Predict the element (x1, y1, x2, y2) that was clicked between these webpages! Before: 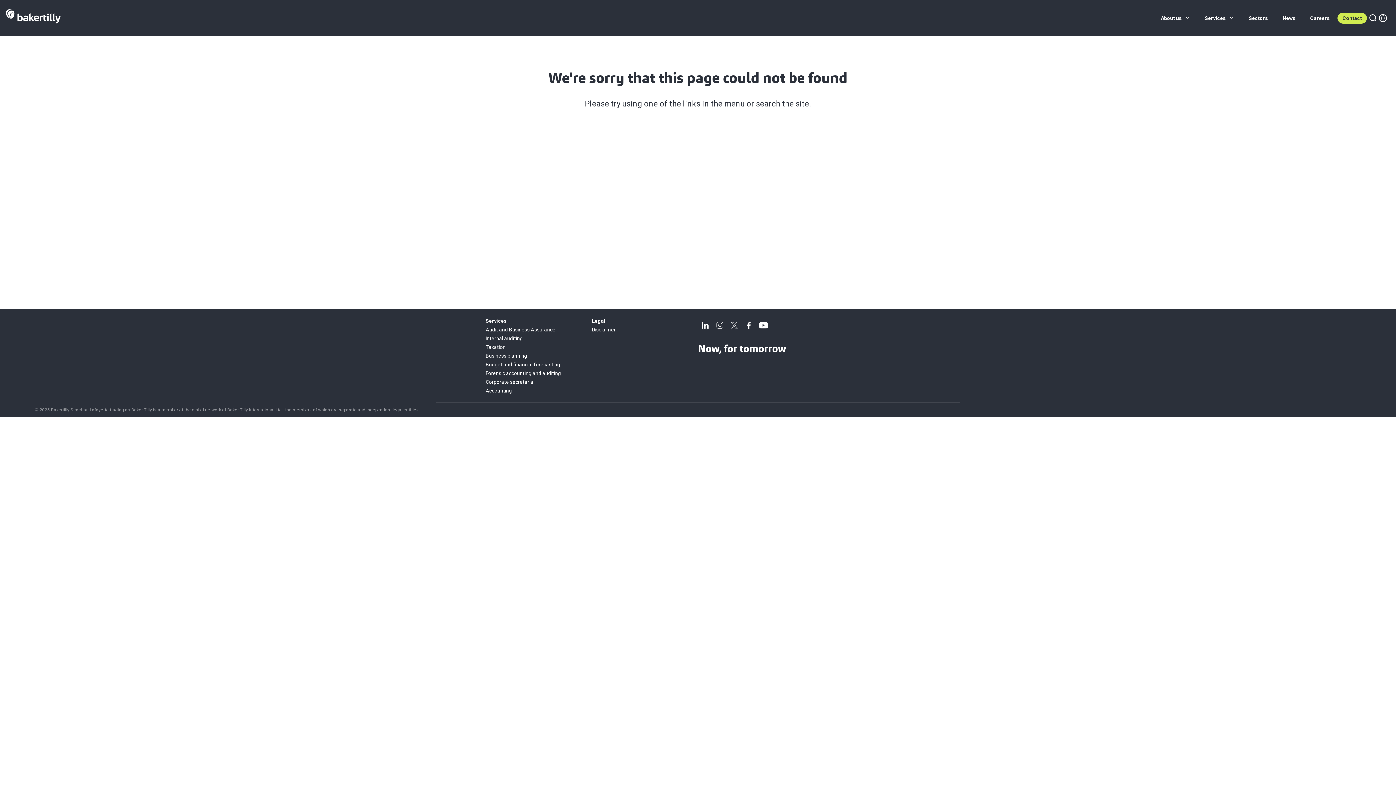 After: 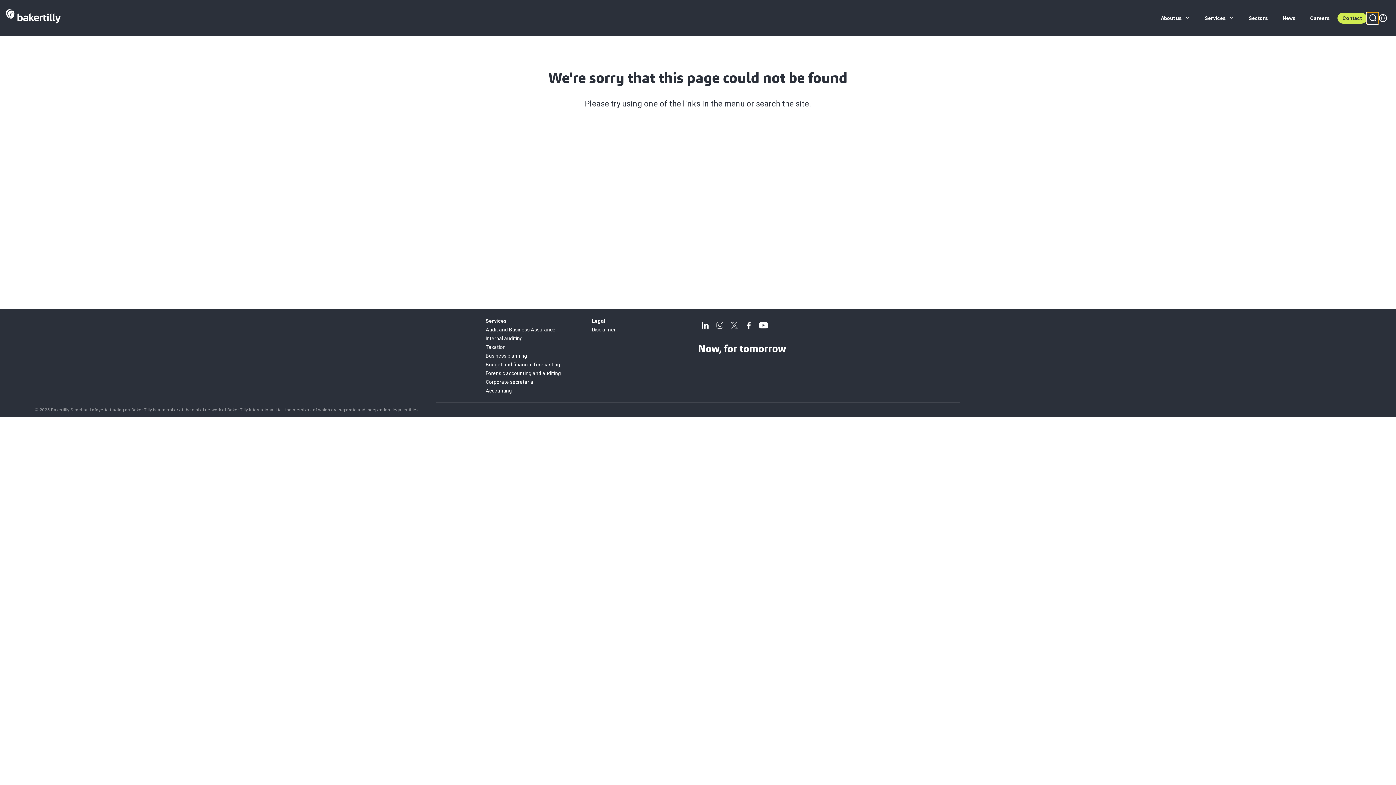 Action: bbox: (1367, 12, 1378, 24)